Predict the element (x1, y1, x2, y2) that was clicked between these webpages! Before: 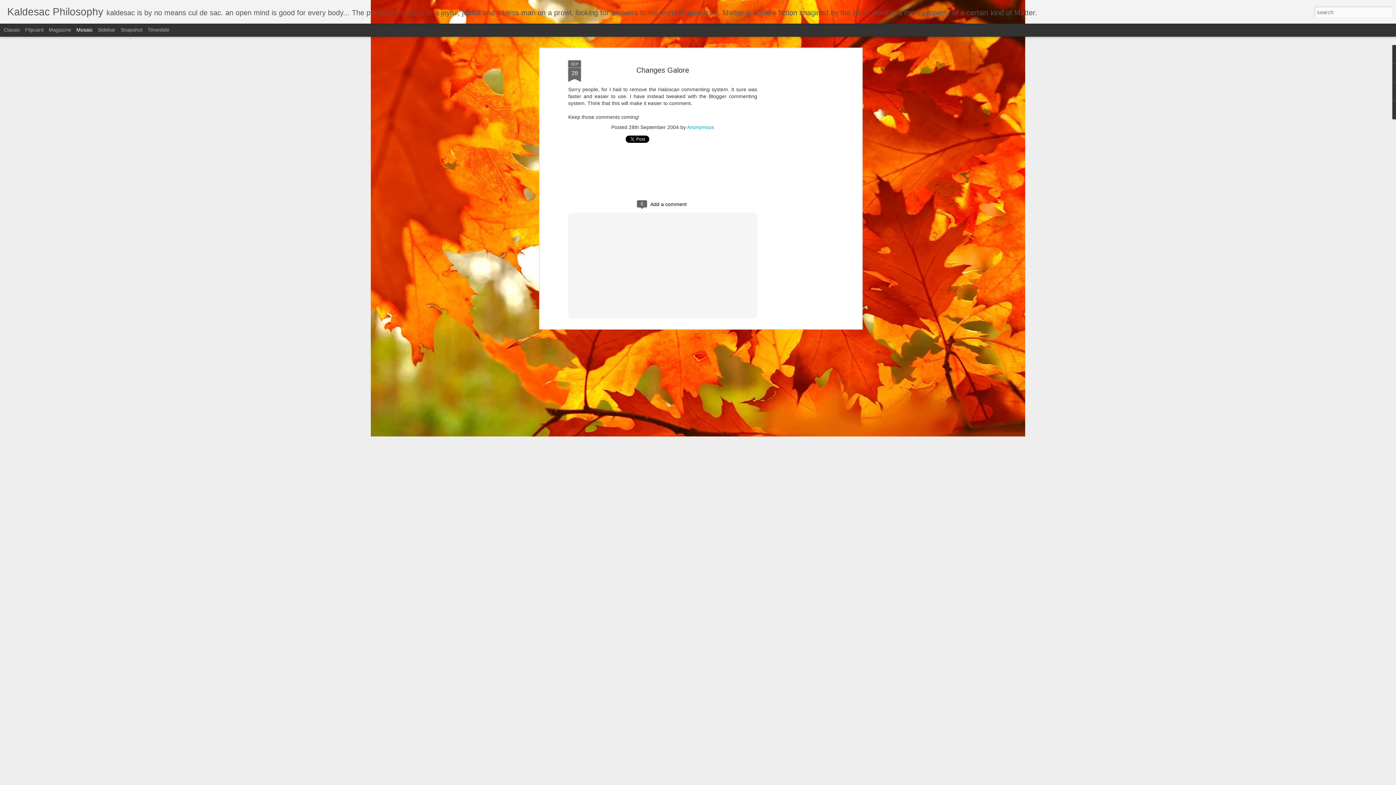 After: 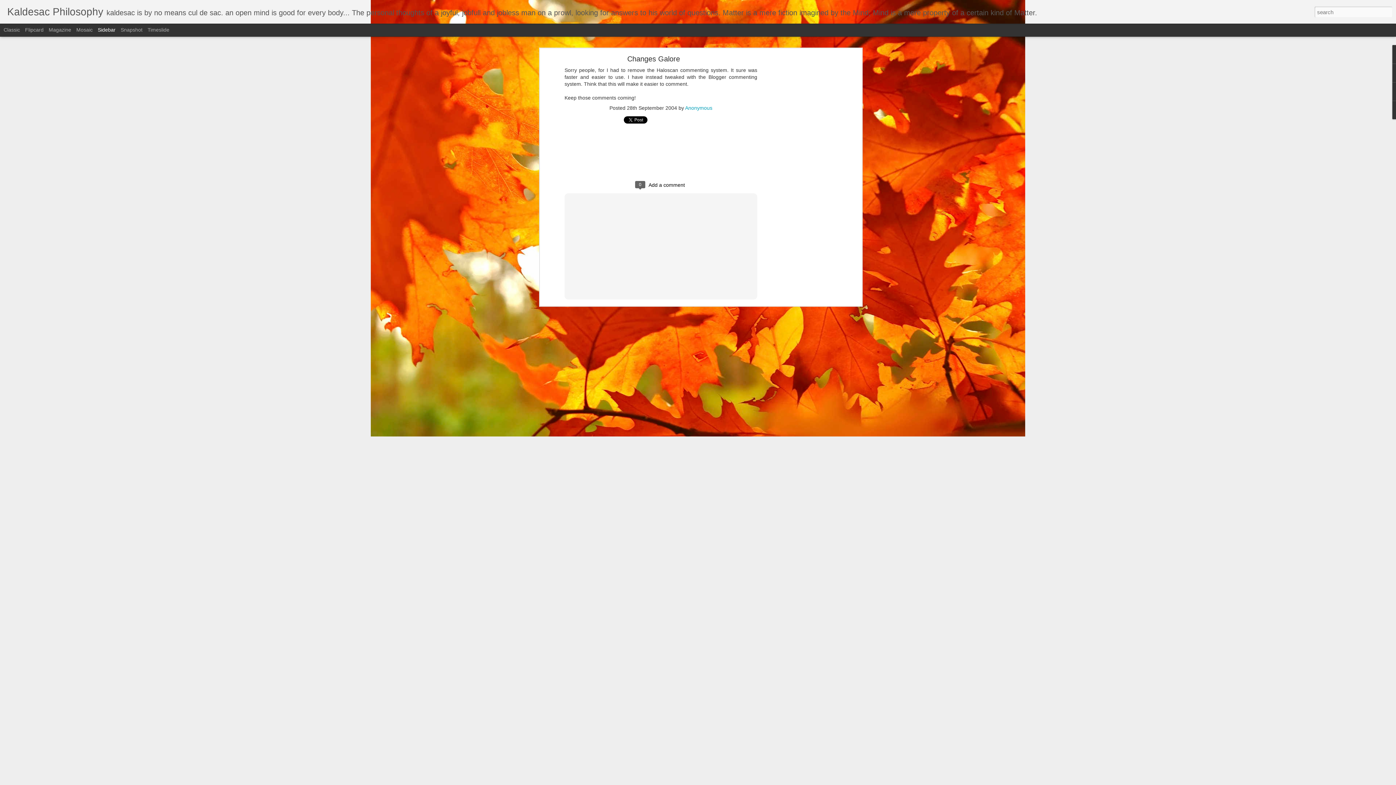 Action: bbox: (97, 26, 115, 32) label: Sidebar